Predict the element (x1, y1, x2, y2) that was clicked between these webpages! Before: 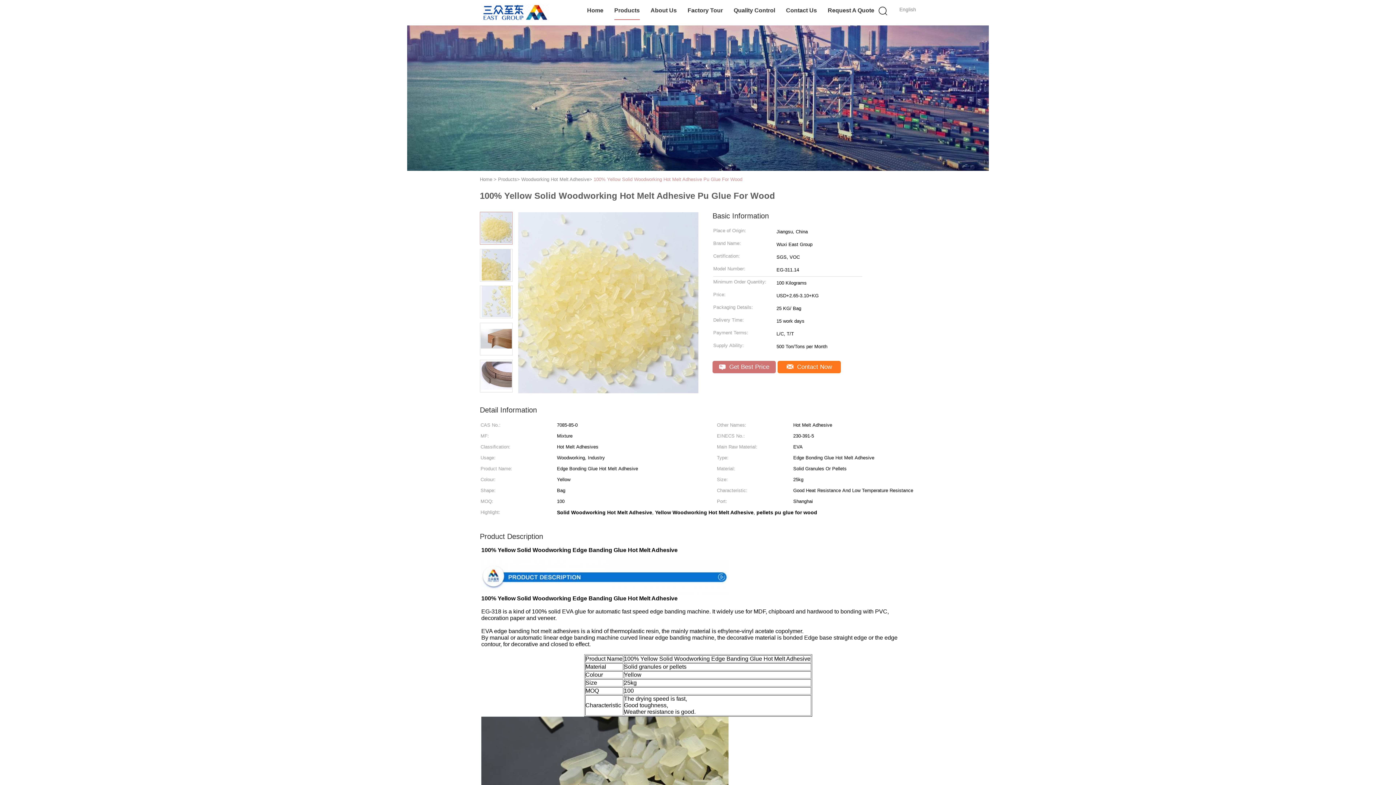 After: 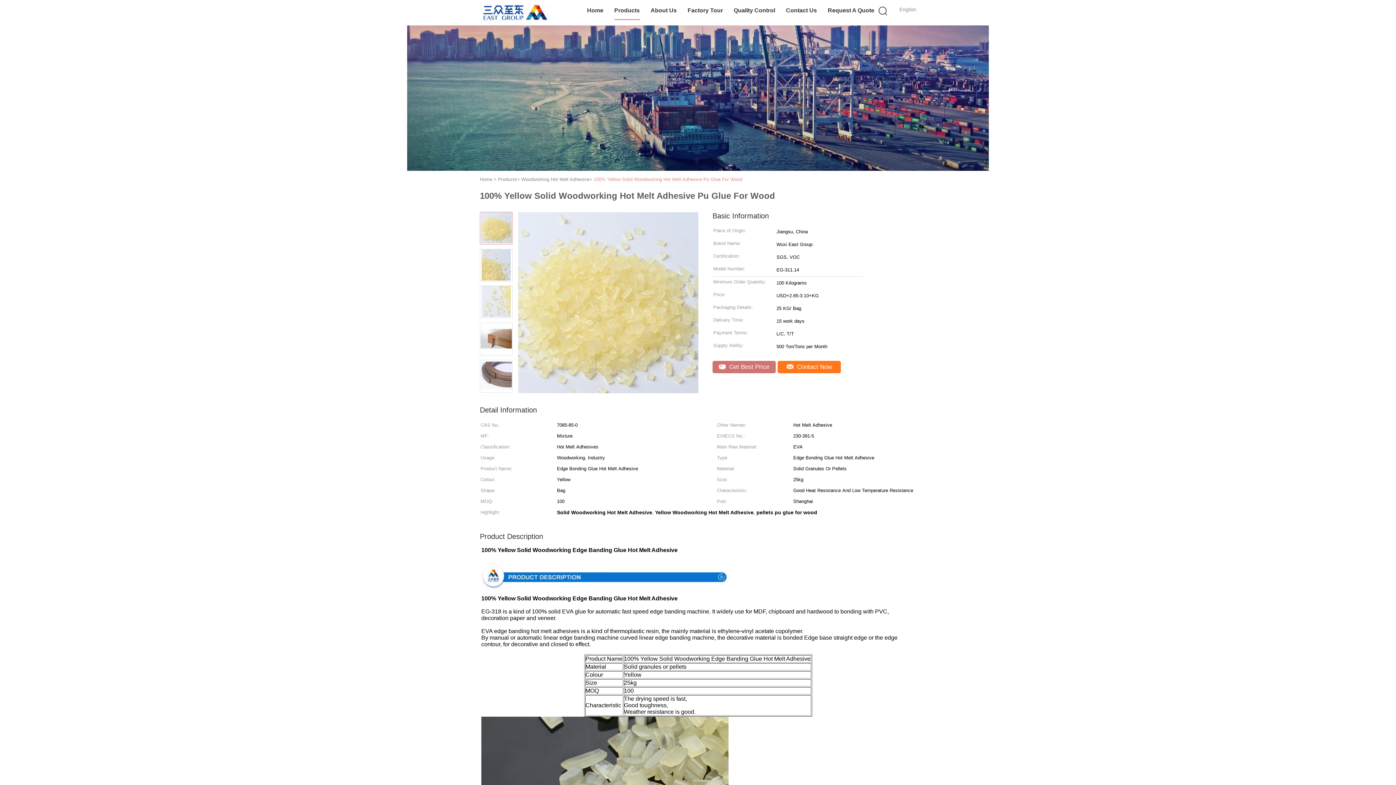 Action: bbox: (480, 224, 512, 230)